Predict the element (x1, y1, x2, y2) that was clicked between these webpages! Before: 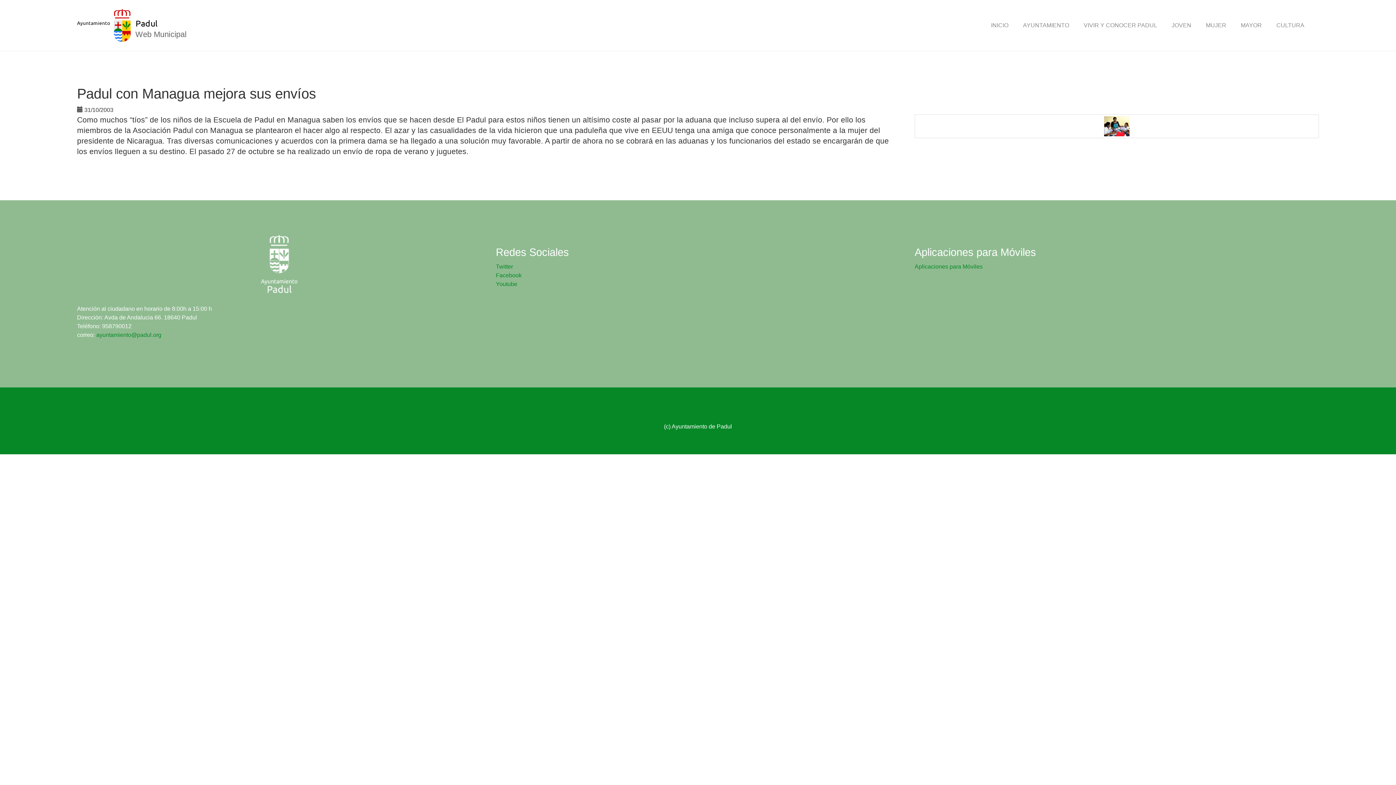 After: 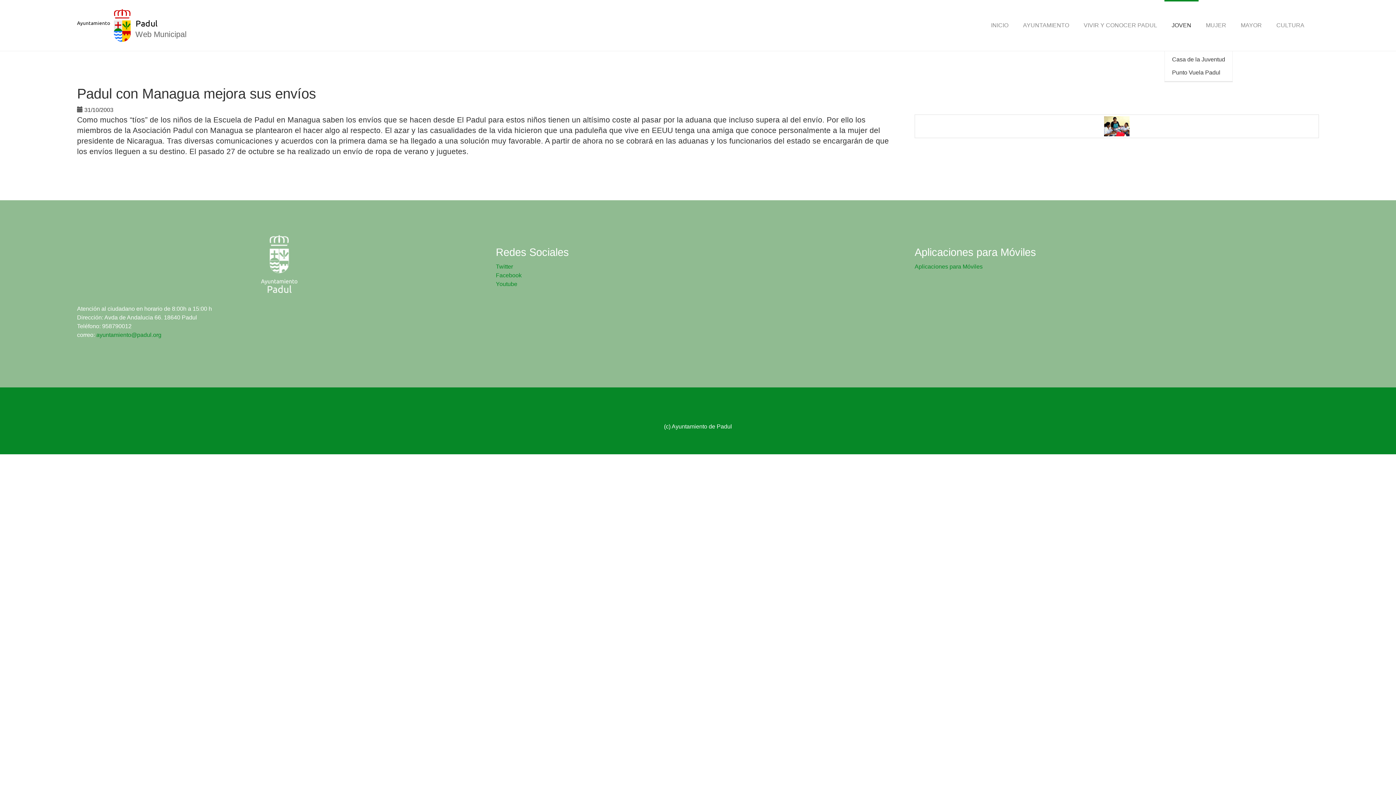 Action: label: JOVEN bbox: (1164, 0, 1198, 50)